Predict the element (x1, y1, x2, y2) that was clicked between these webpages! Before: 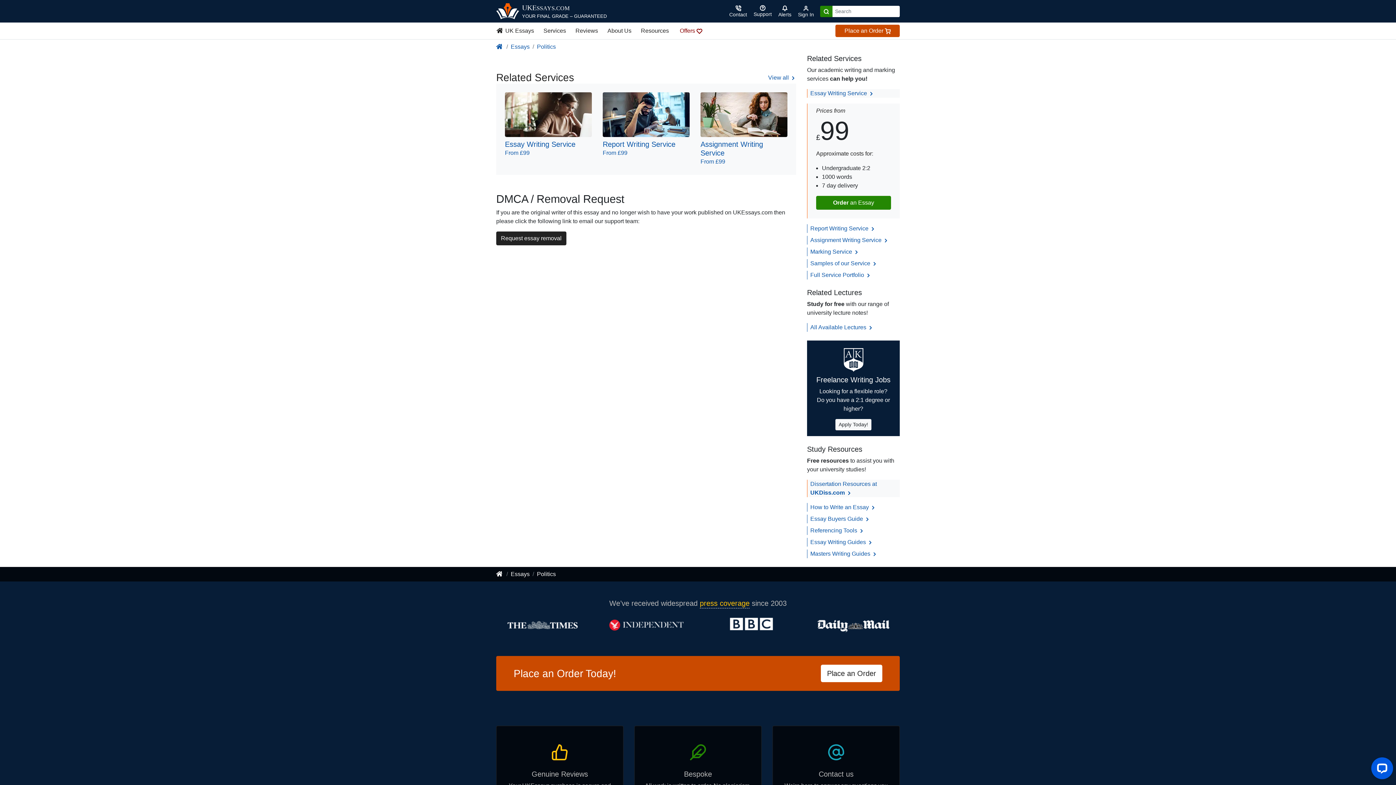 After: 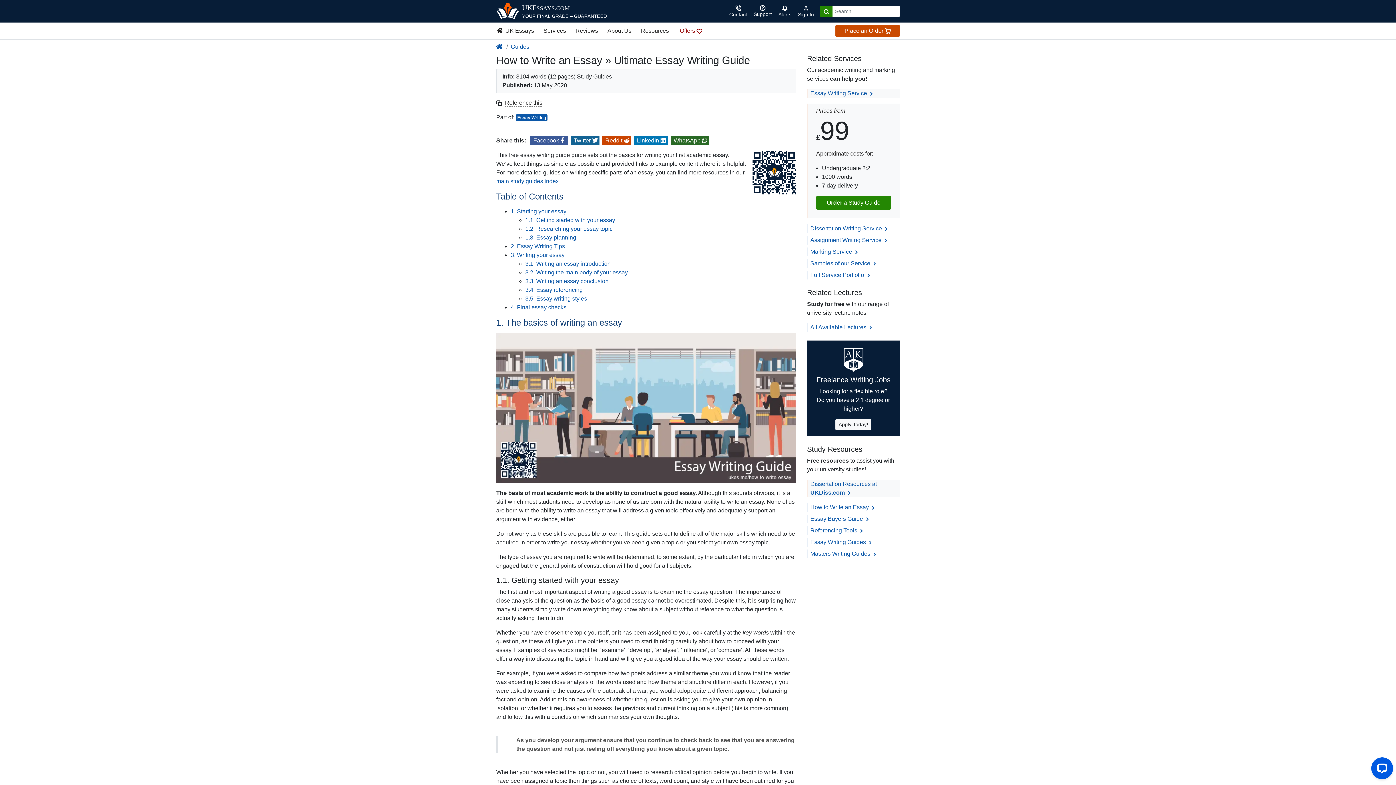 Action: bbox: (810, 504, 876, 510) label: How to Write an Essay 